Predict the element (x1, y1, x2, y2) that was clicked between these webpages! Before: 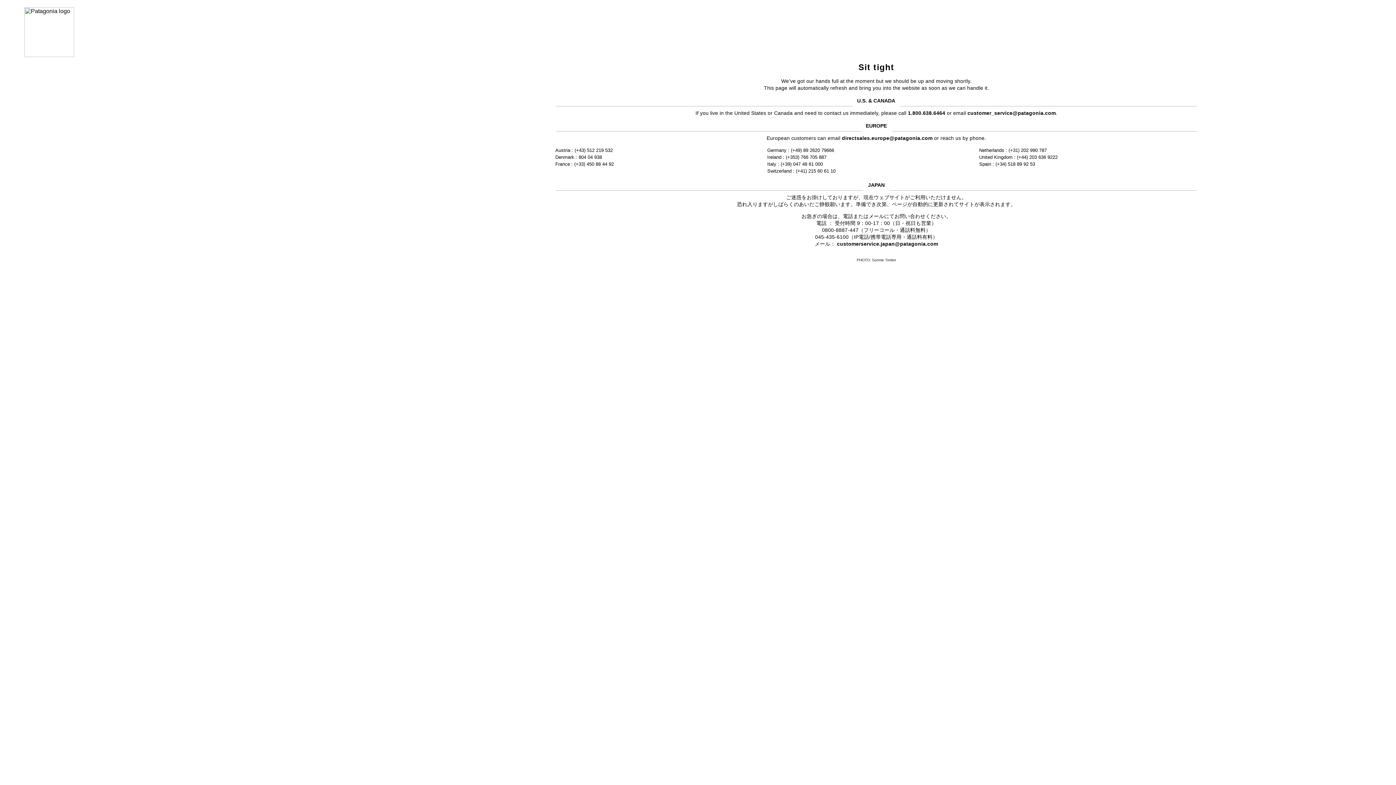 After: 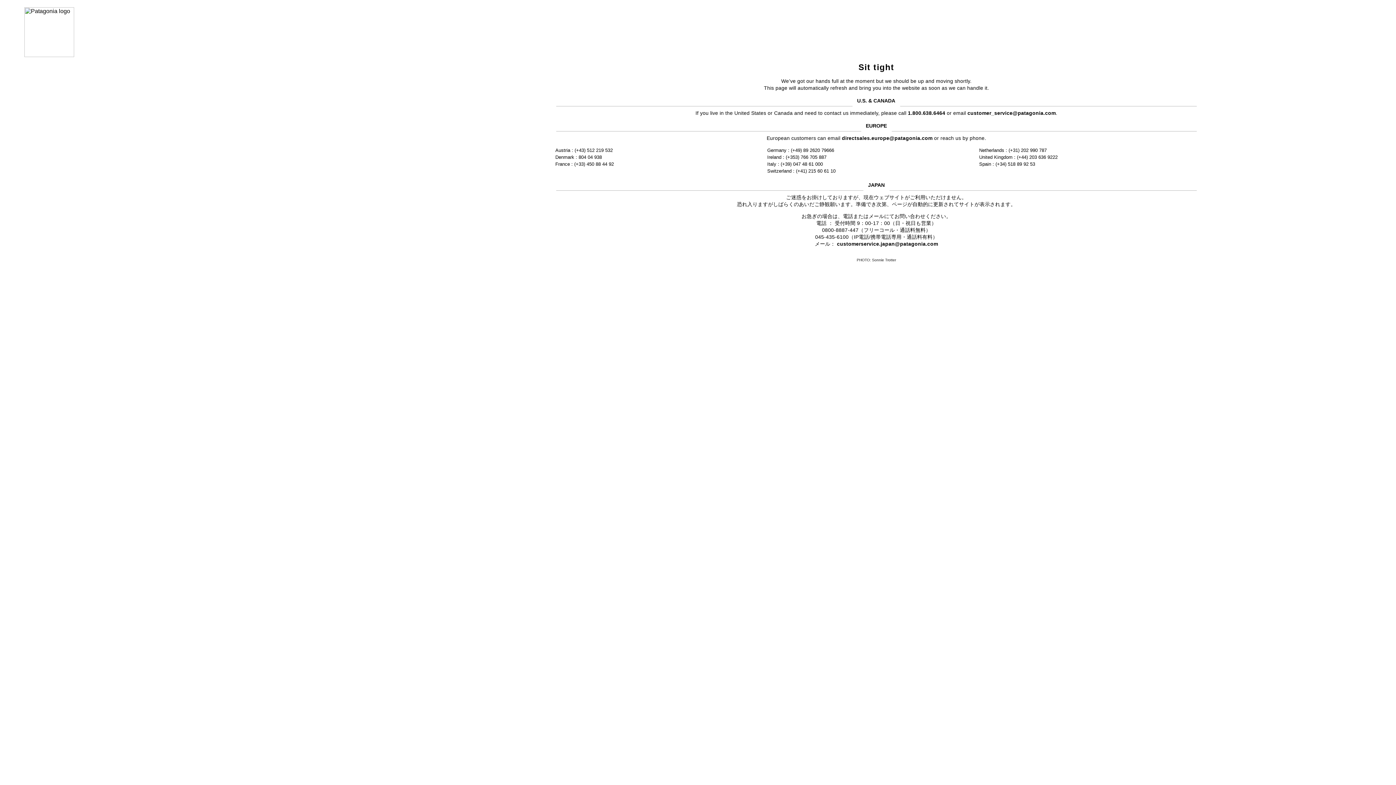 Action: label: customer_service@patagonia.com bbox: (967, 110, 1056, 115)